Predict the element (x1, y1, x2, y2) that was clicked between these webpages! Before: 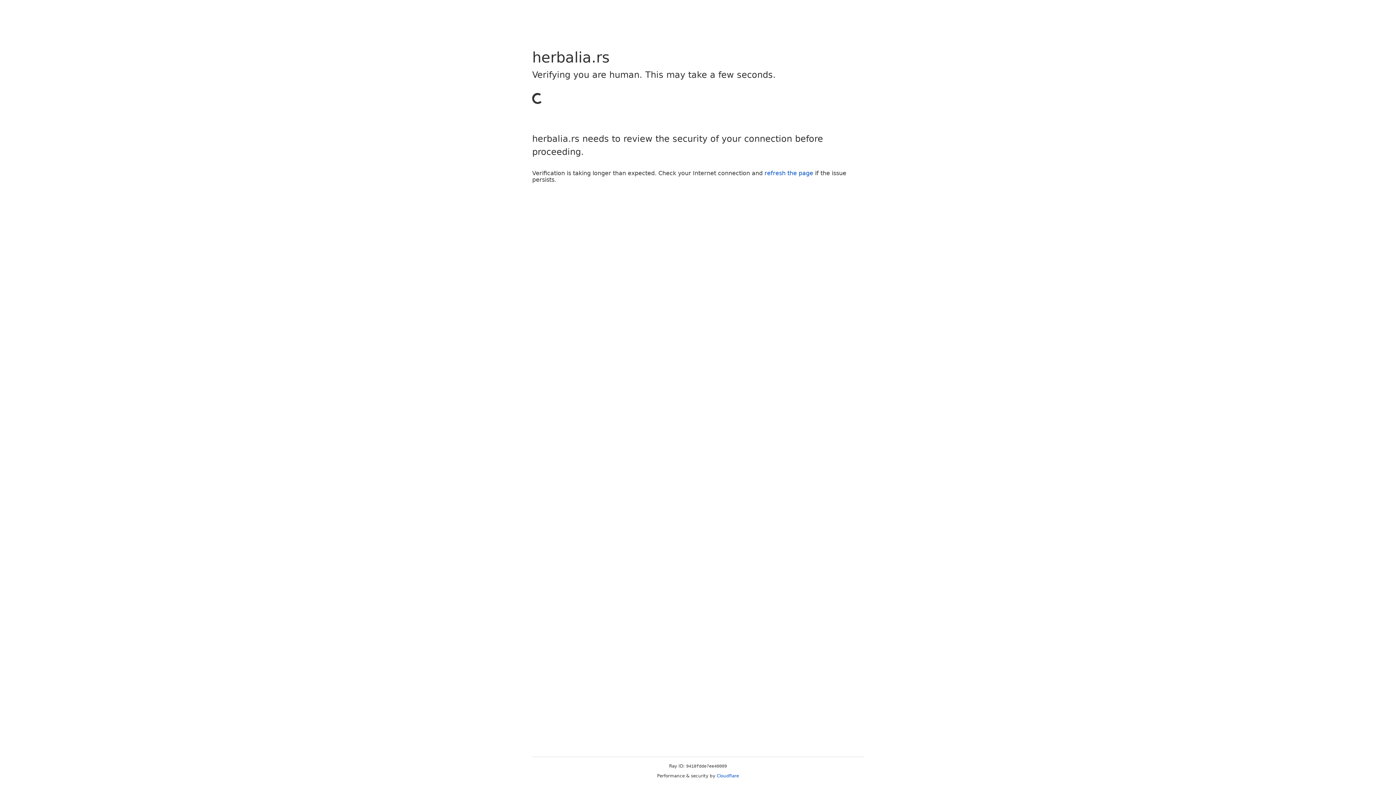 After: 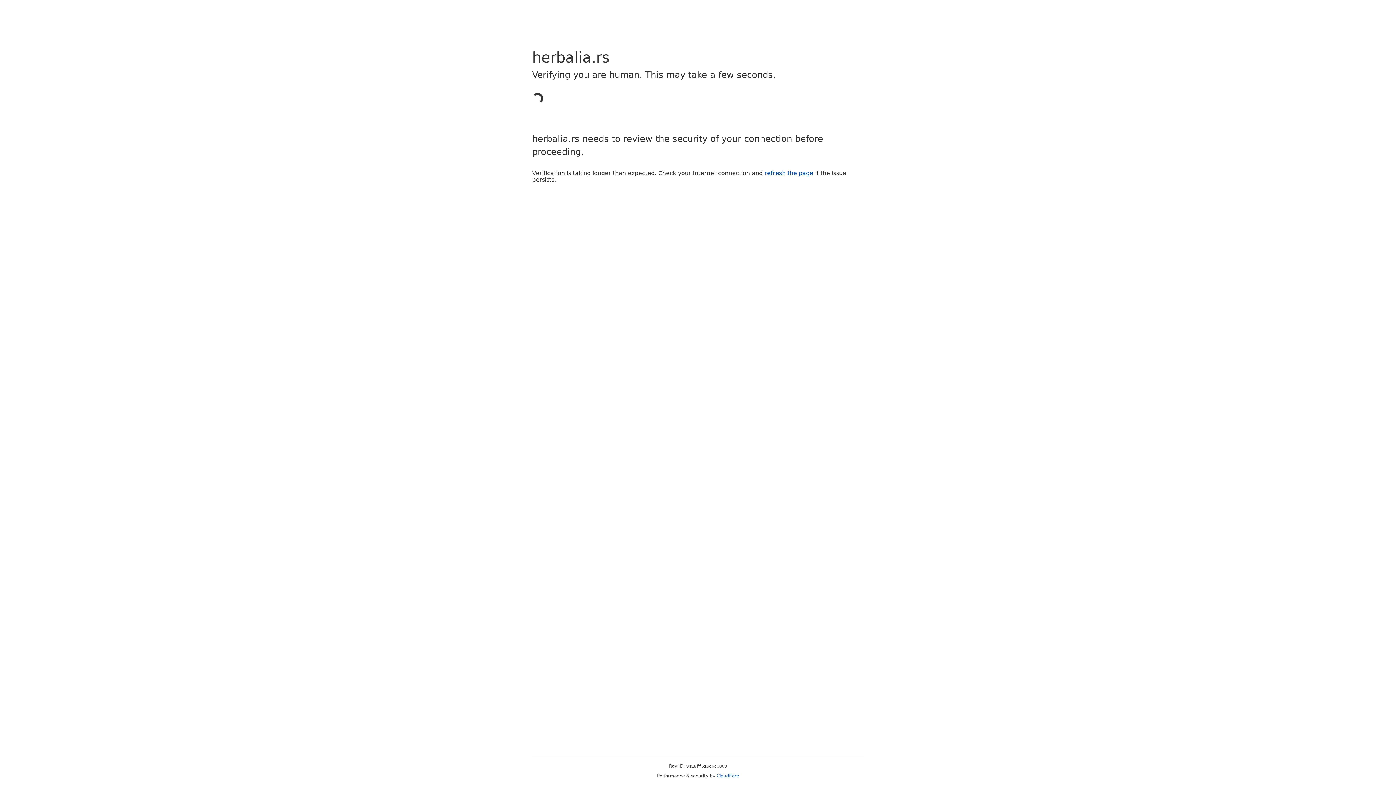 Action: label: refresh the page bbox: (764, 169, 813, 176)